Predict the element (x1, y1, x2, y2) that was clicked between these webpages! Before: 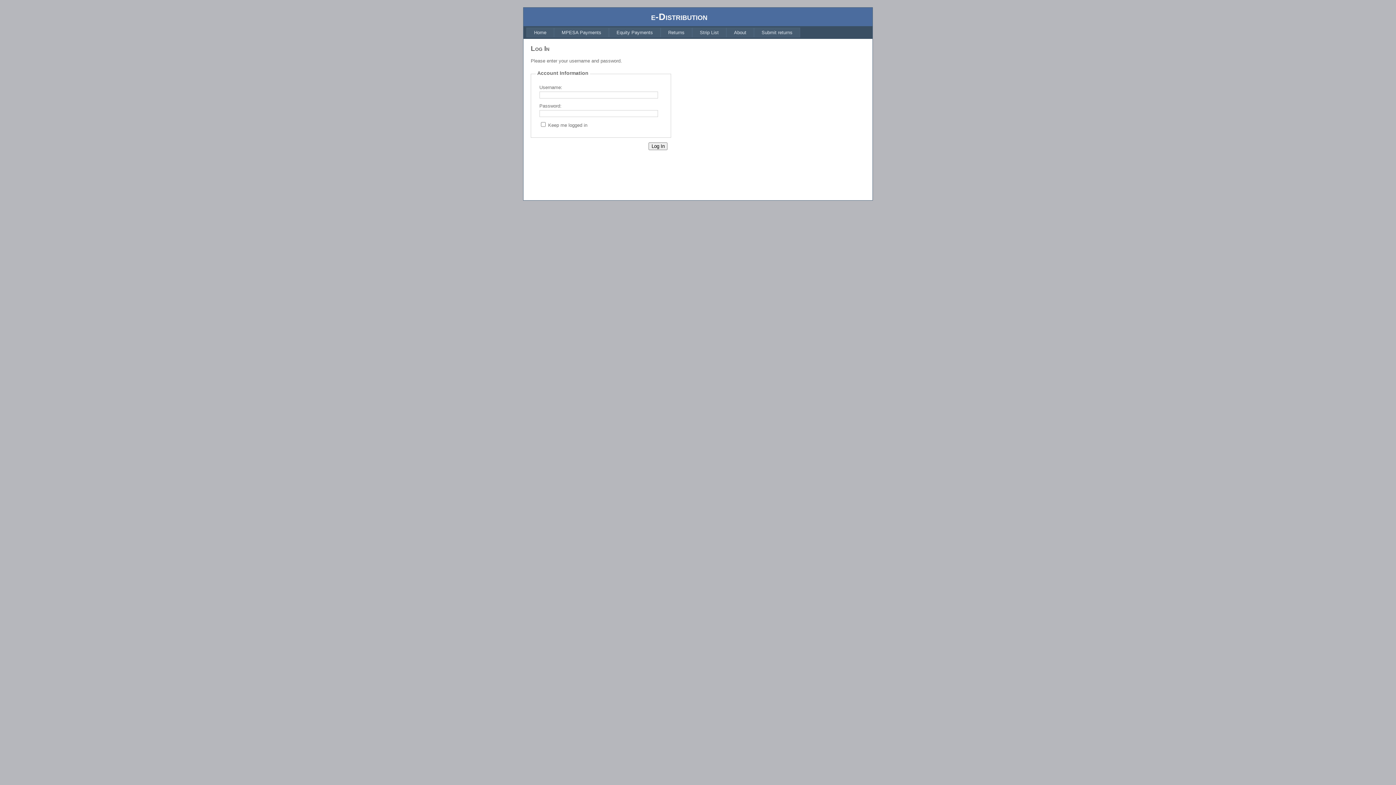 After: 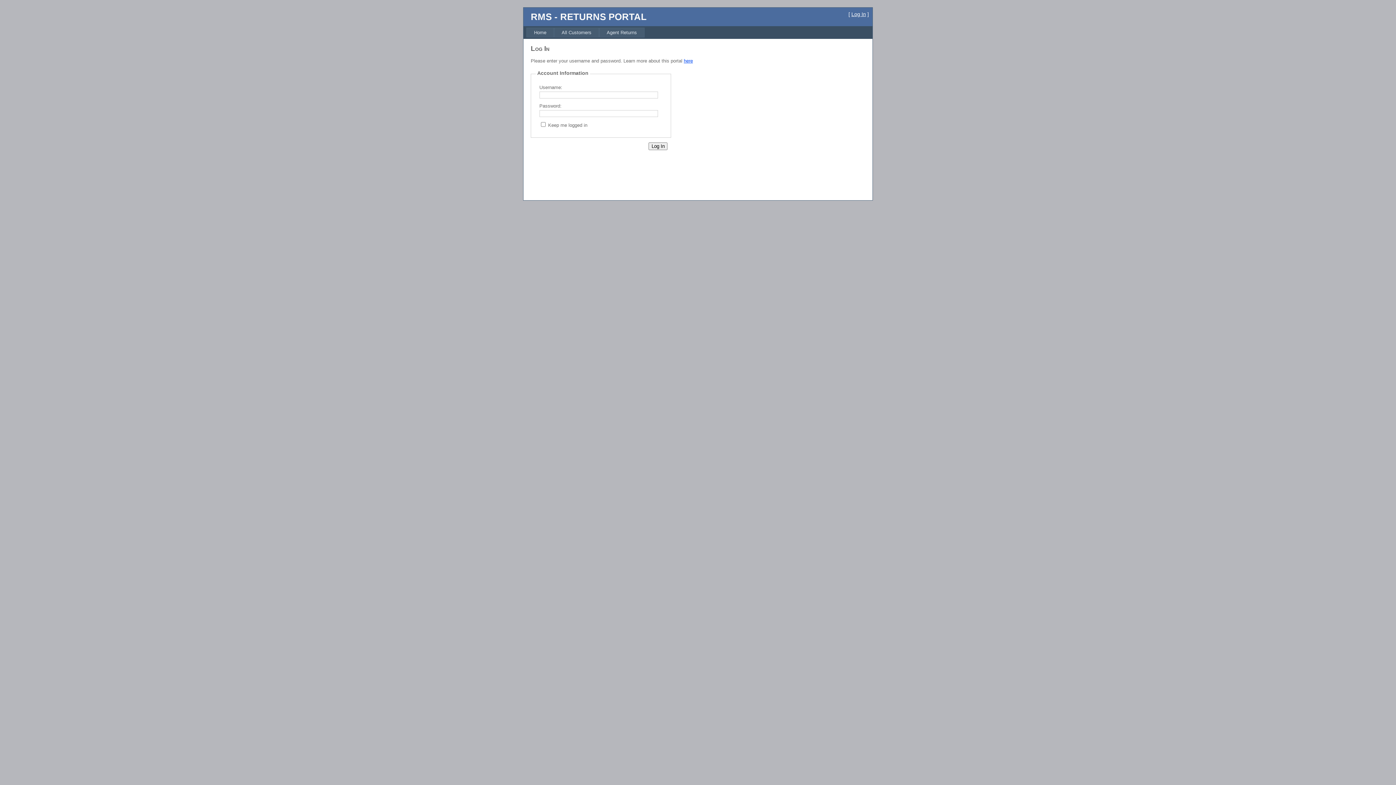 Action: label: Submit returns bbox: (754, 27, 800, 37)